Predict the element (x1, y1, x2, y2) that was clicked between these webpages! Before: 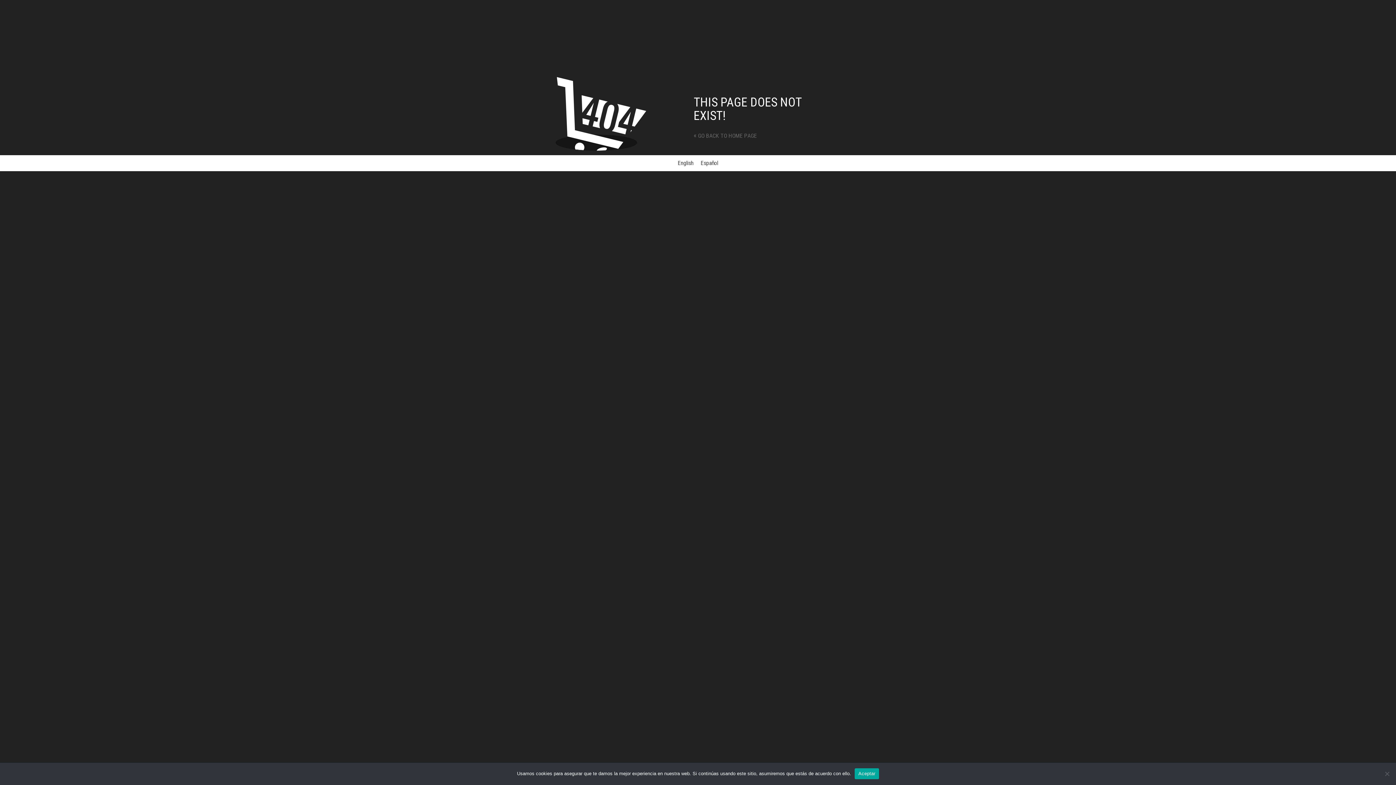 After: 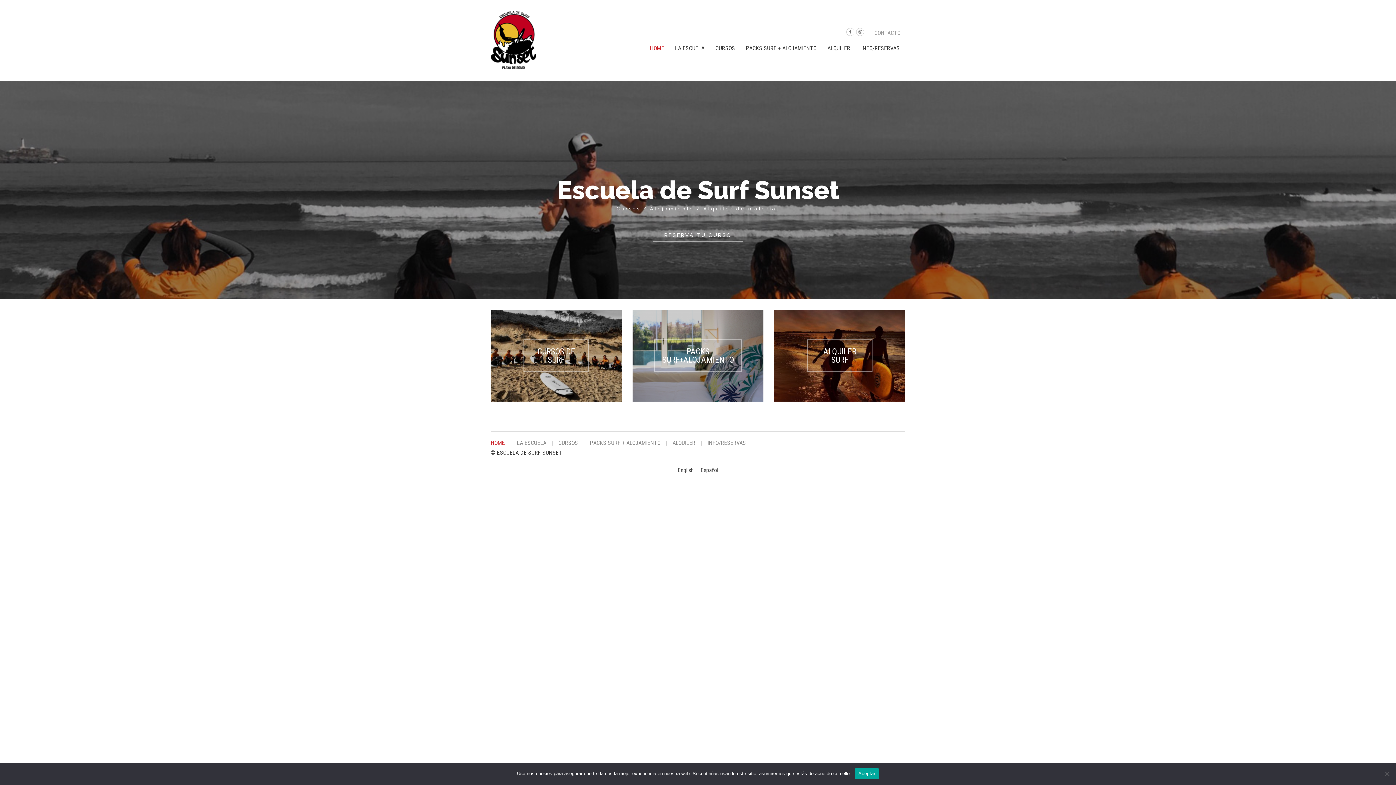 Action: label: Español bbox: (697, 158, 722, 168)